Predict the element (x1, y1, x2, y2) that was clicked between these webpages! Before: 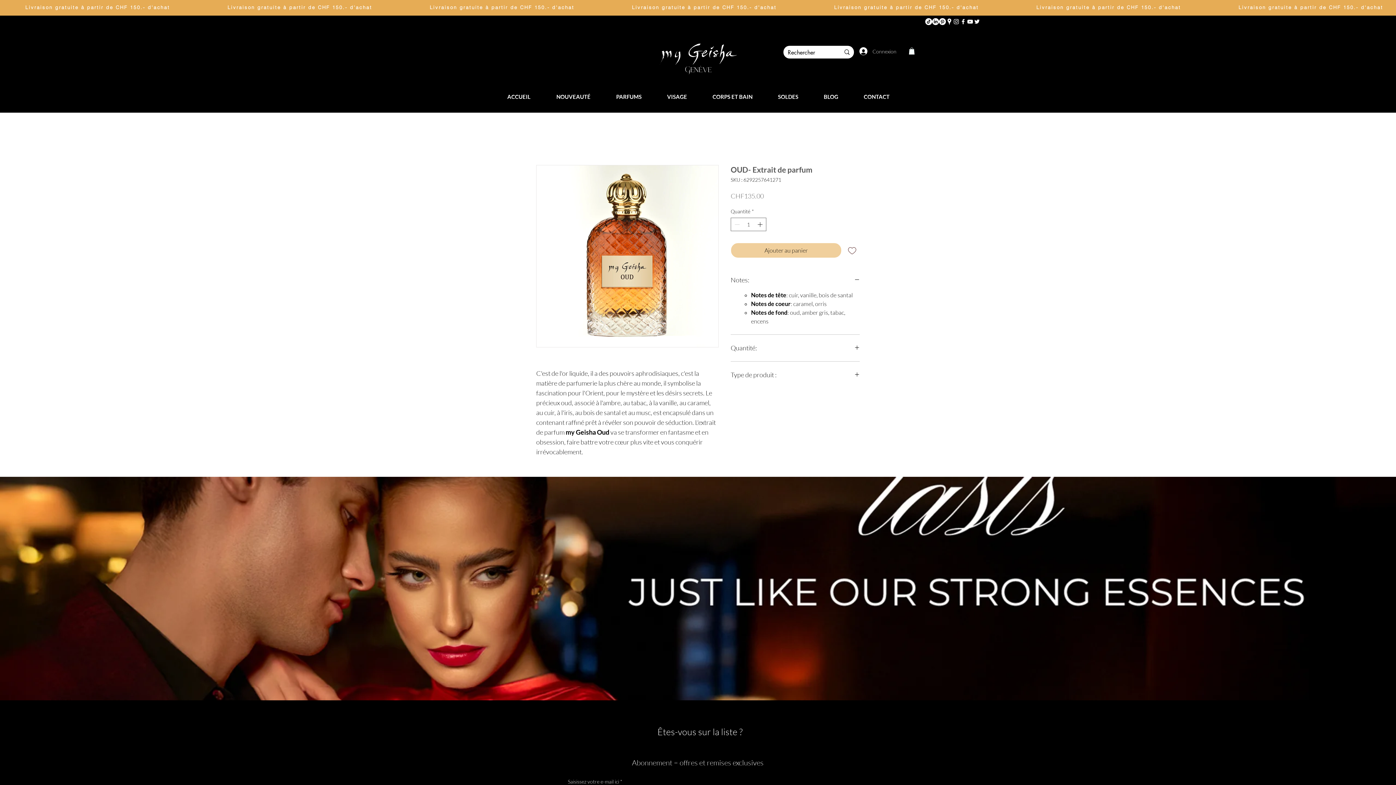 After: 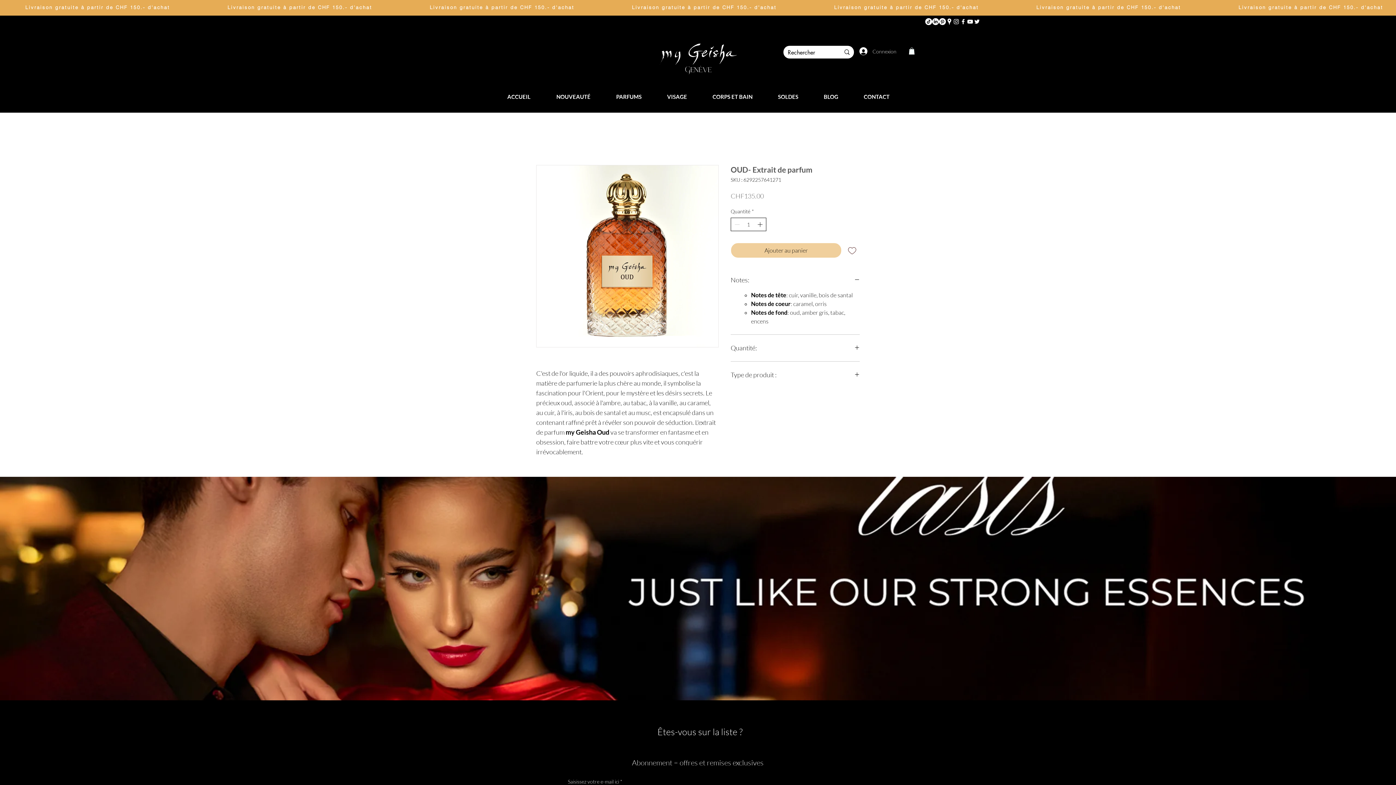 Action: bbox: (756, 218, 765, 230)